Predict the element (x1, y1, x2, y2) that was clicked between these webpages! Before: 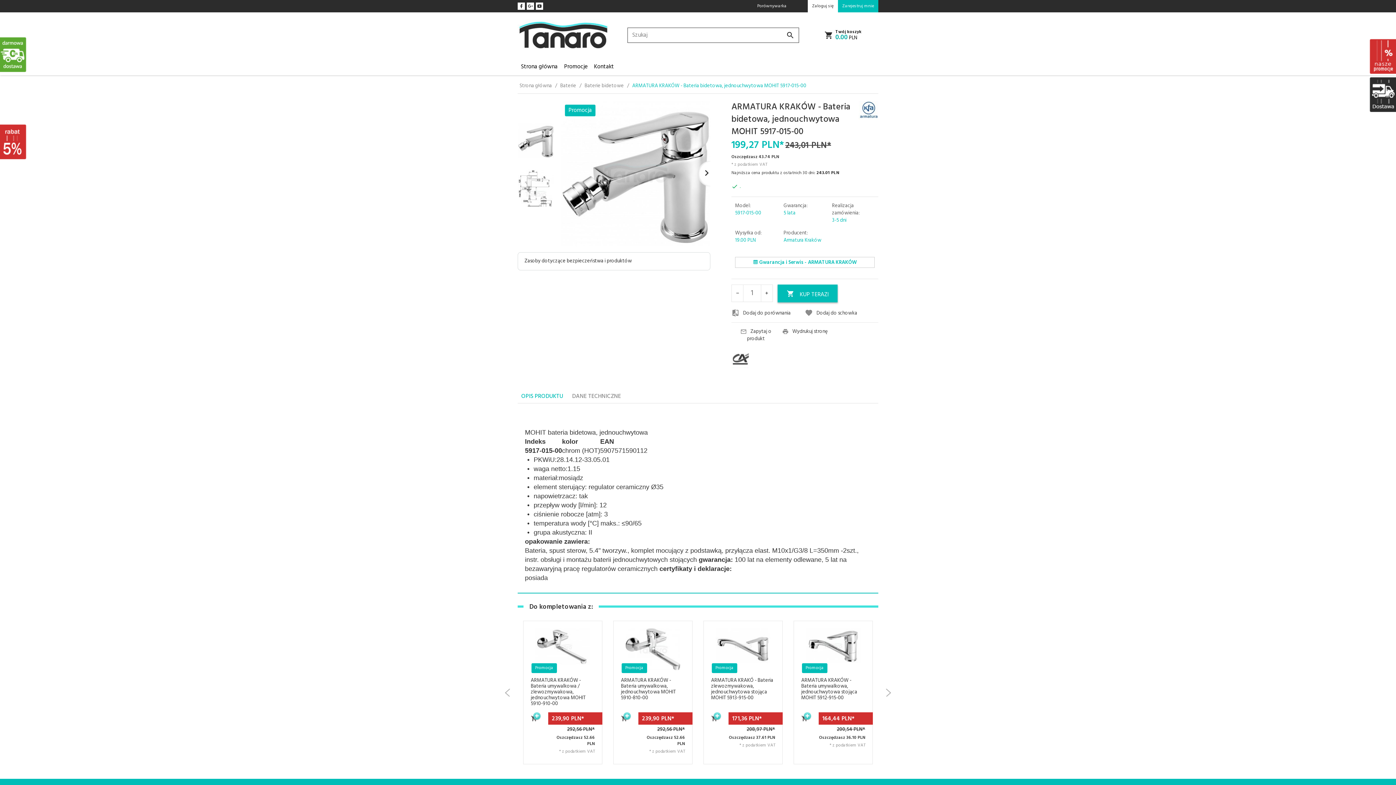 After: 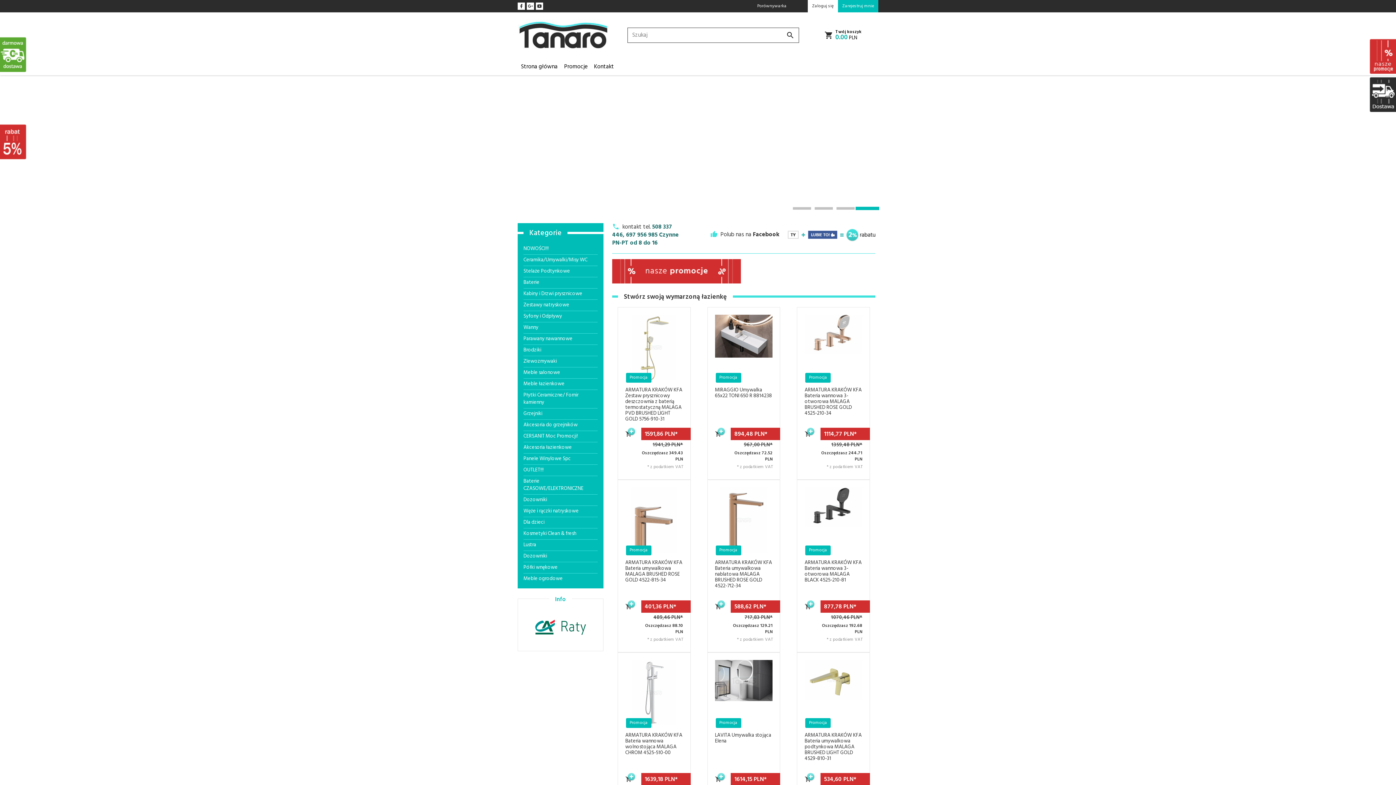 Action: label: Strona główna bbox: (517, 82, 557, 89)